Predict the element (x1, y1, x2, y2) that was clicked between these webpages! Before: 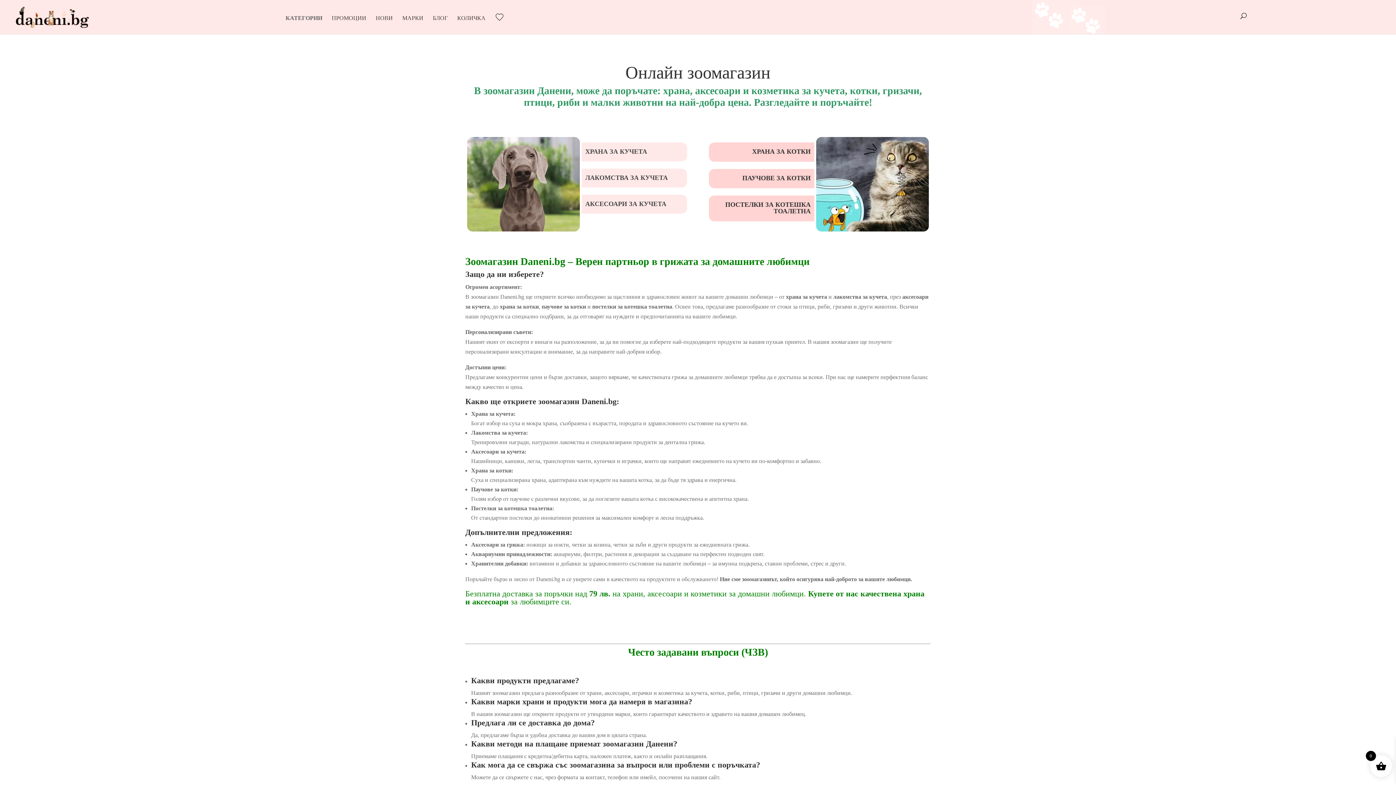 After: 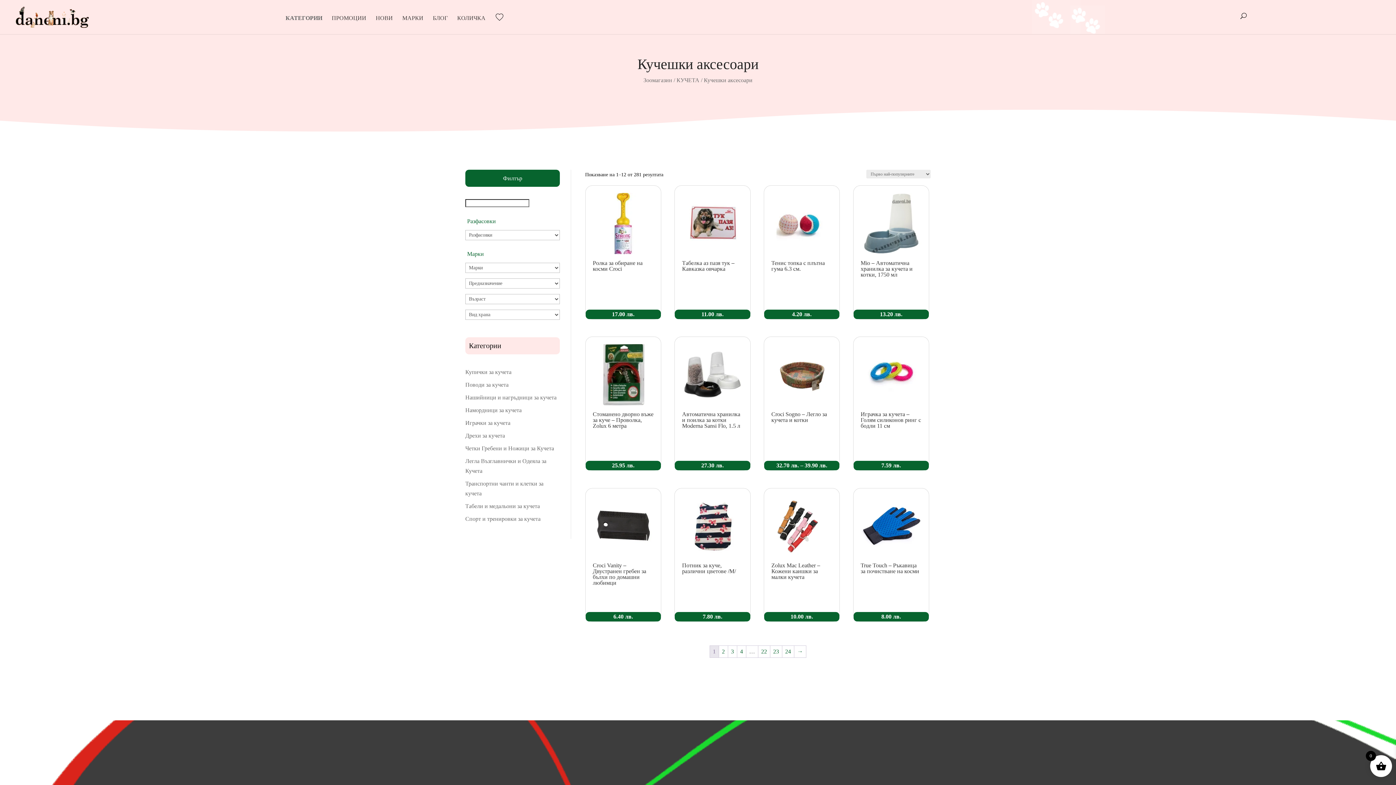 Action: label: АКСЕСОАРИ ЗА КУЧЕТА bbox: (585, 200, 666, 207)